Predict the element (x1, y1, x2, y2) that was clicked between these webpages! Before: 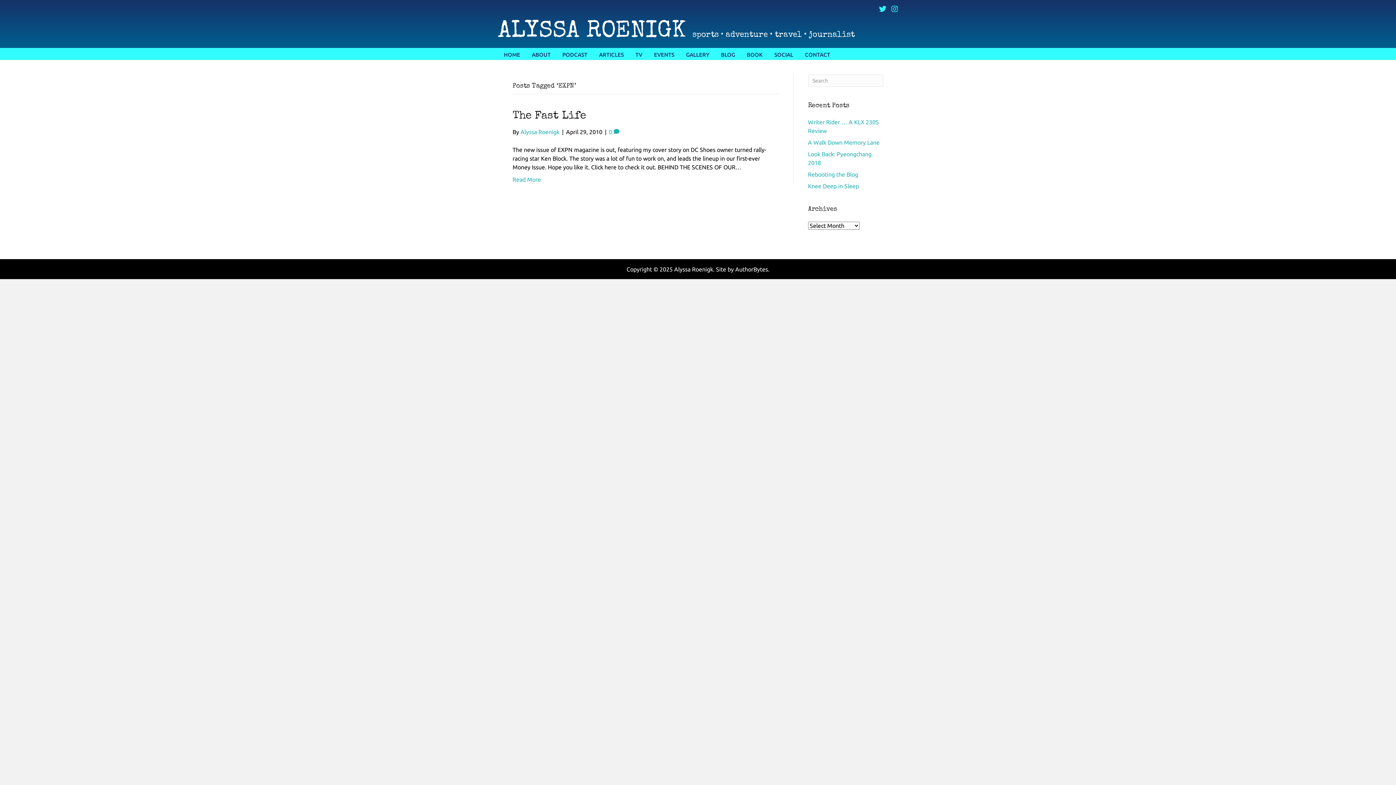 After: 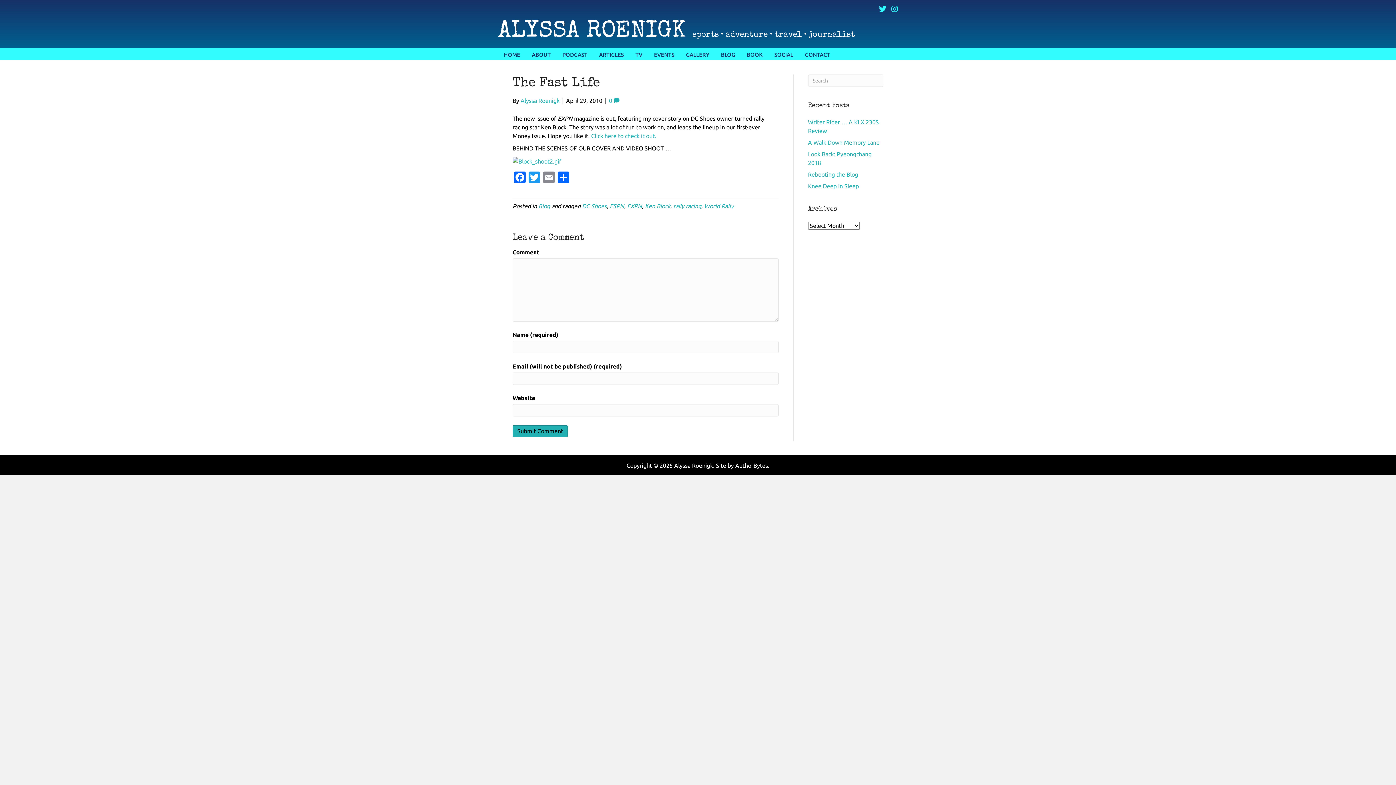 Action: label: The Fast Life bbox: (512, 110, 586, 121)